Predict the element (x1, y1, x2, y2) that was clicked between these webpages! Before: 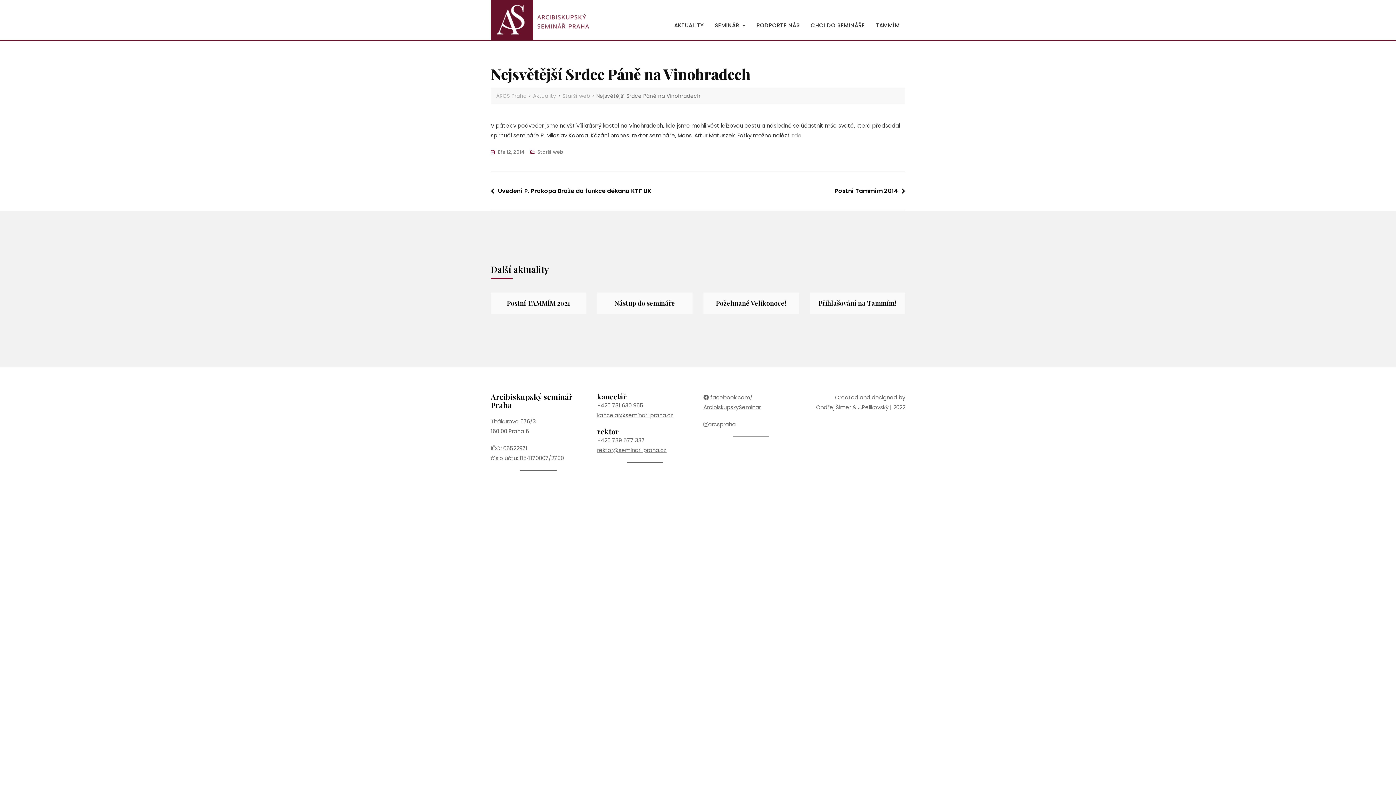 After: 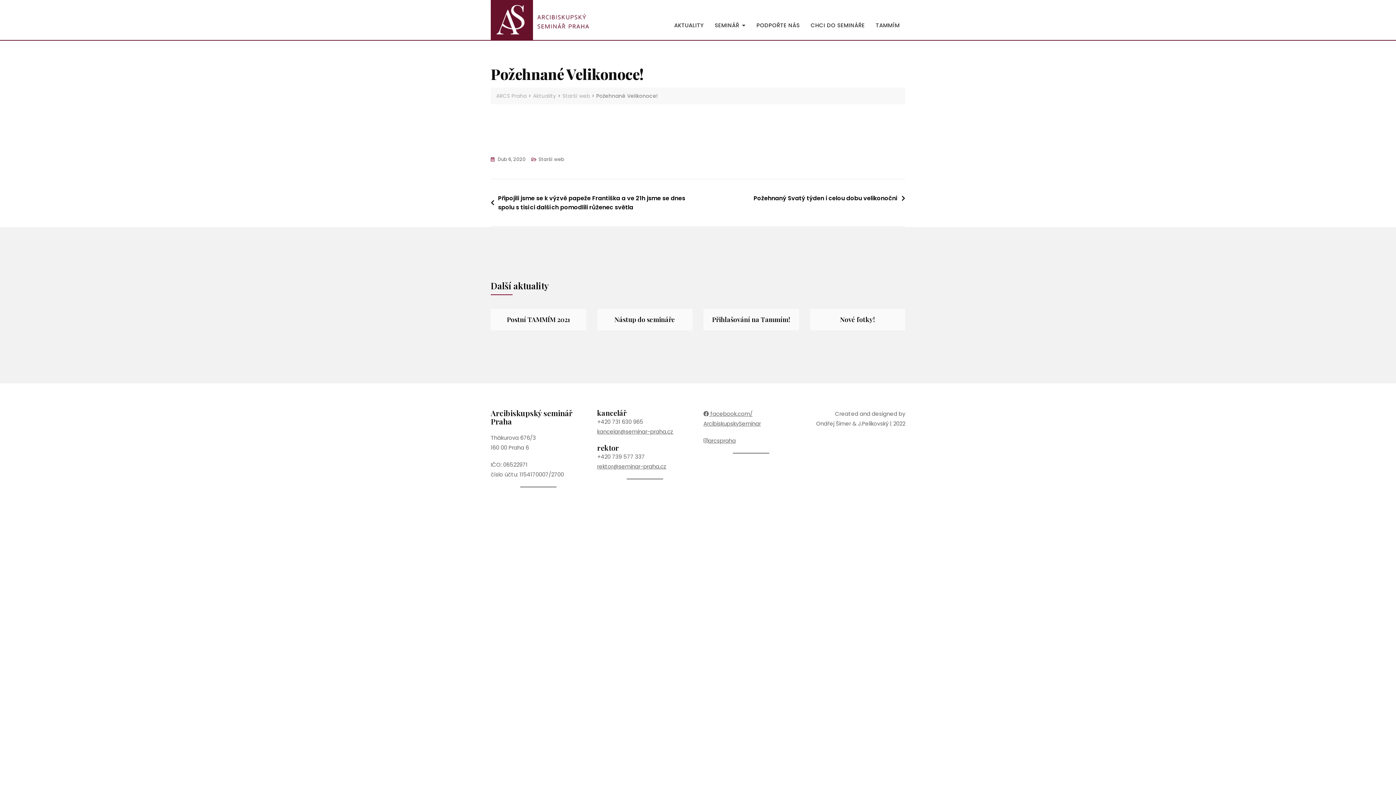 Action: bbox: (716, 298, 786, 307) label: Požehnané Velikonoce!